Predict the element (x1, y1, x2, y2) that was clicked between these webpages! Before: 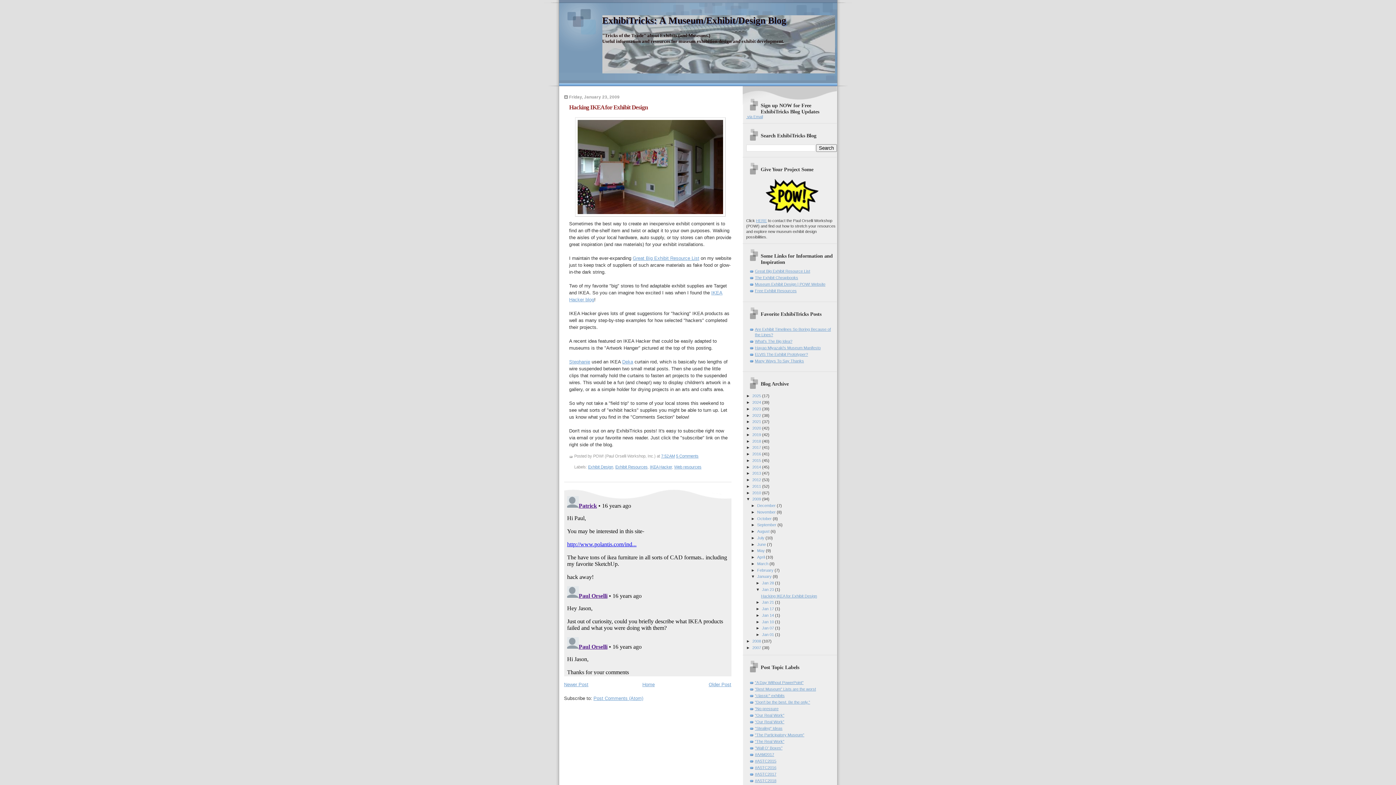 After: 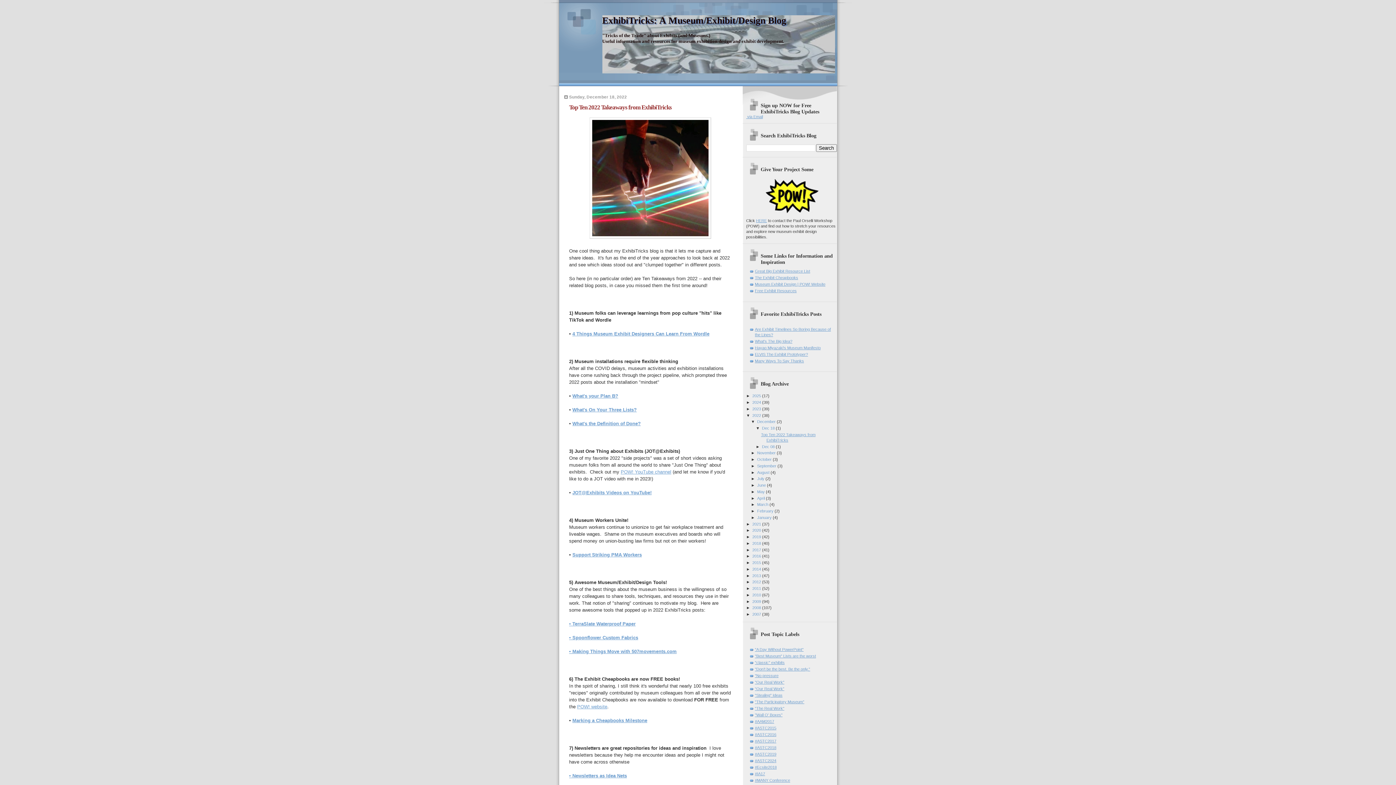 Action: bbox: (752, 413, 762, 417) label: 2022 